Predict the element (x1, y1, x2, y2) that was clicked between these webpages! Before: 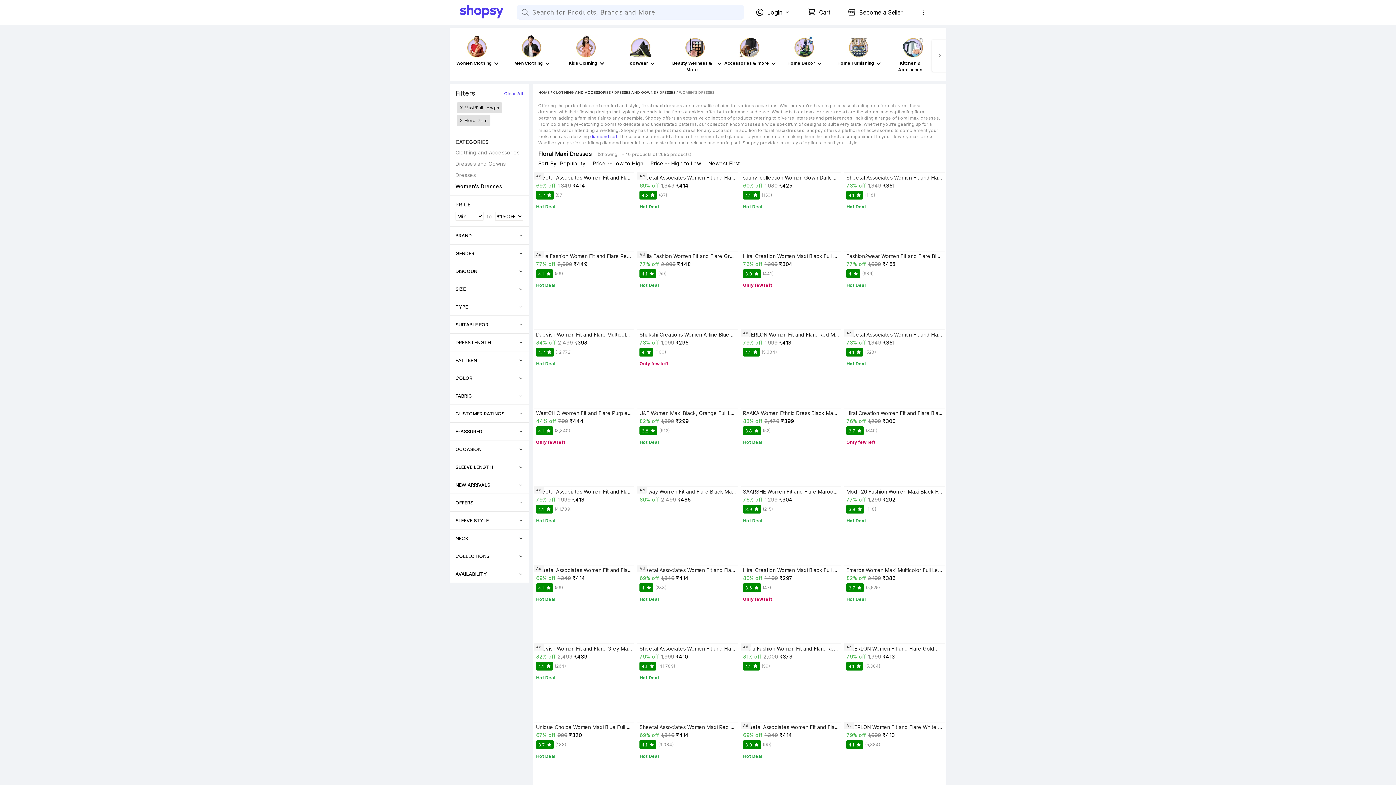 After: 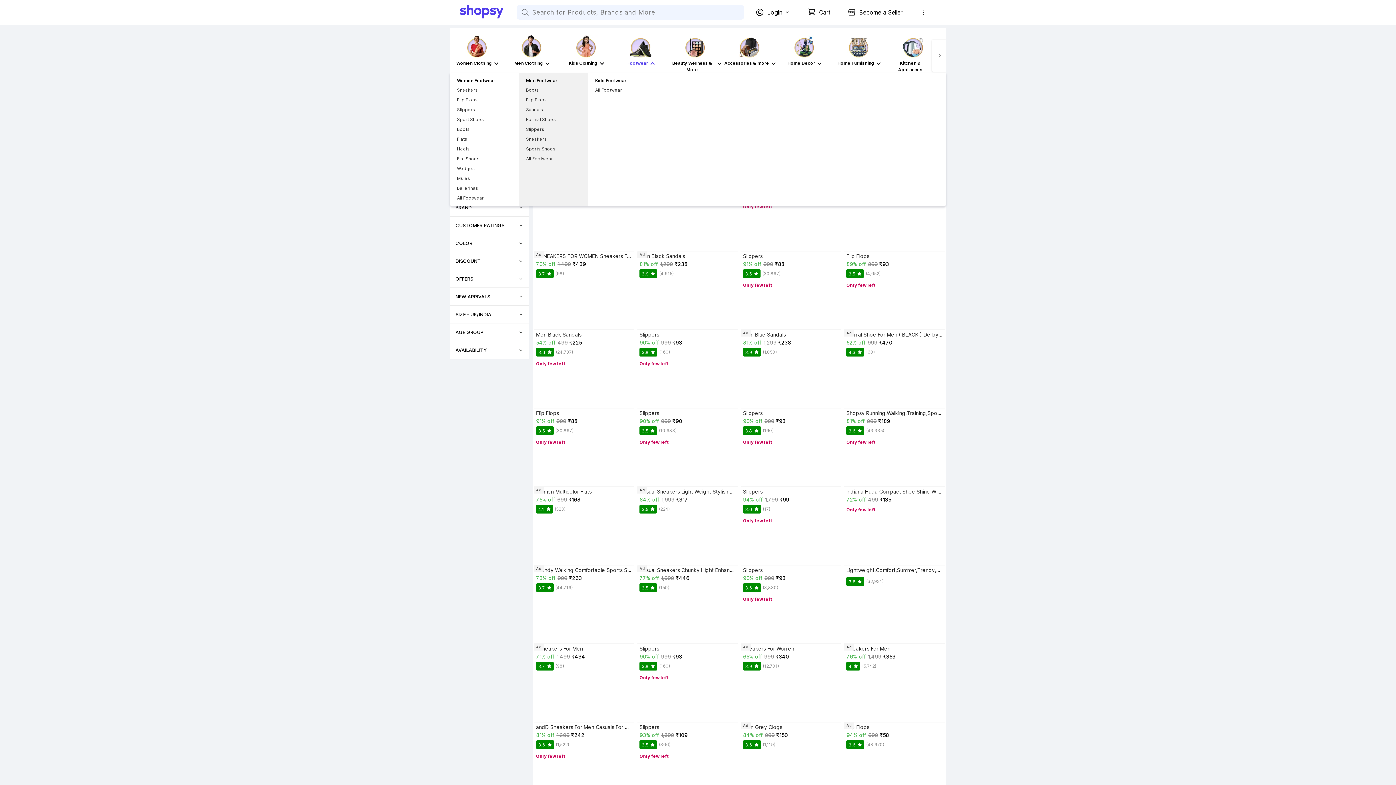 Action: bbox: (613, 29, 668, 73) label: Footwear